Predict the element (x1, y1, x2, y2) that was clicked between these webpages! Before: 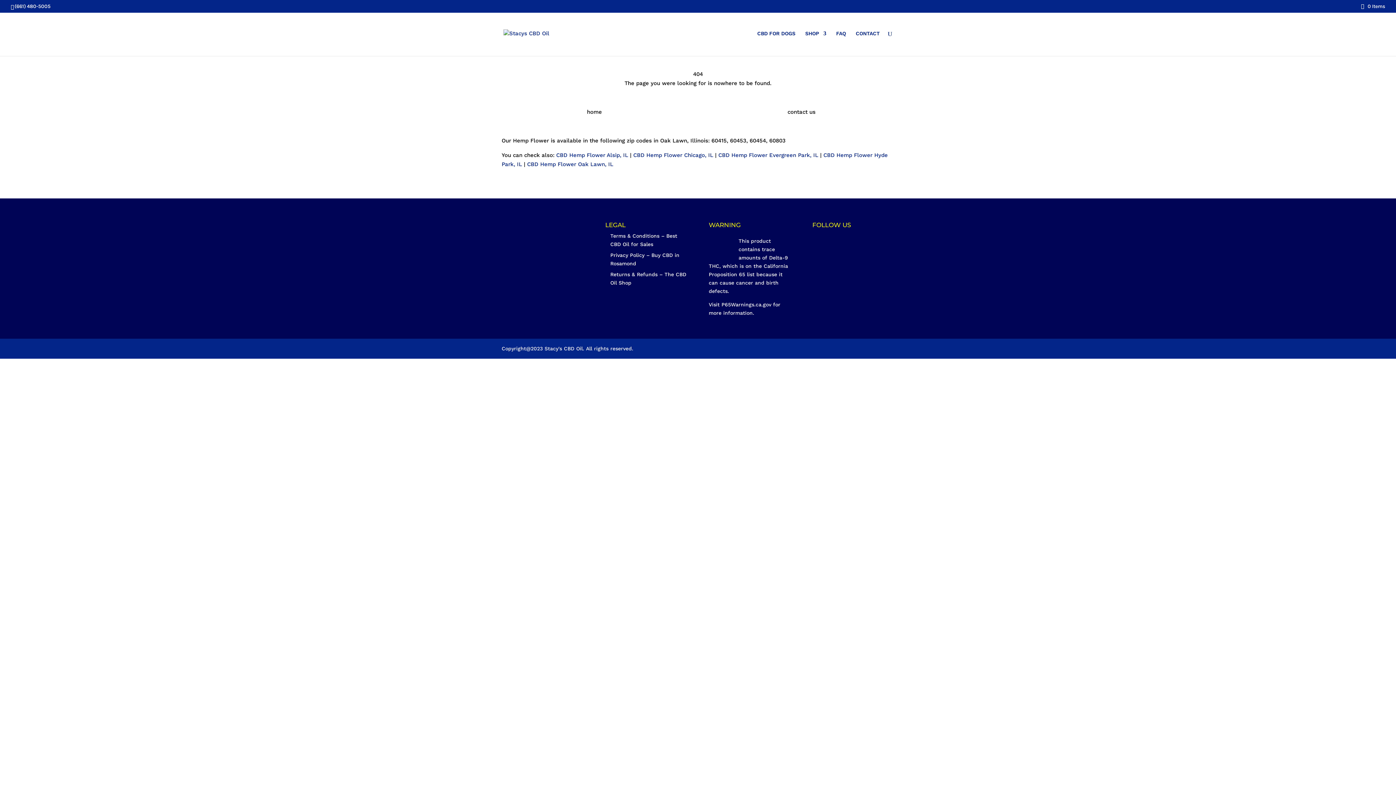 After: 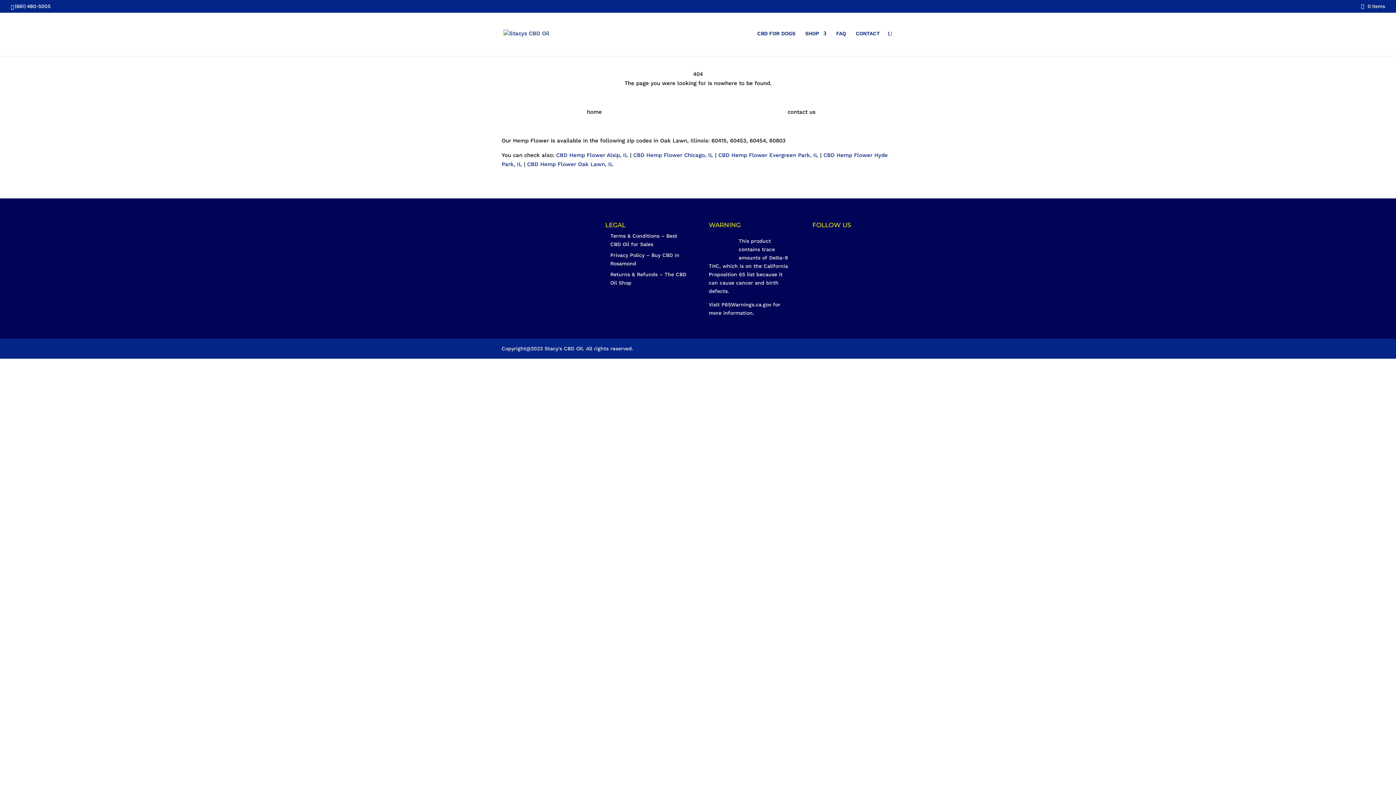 Action: bbox: (1361, 3, 1385, 9) label: 0 Items